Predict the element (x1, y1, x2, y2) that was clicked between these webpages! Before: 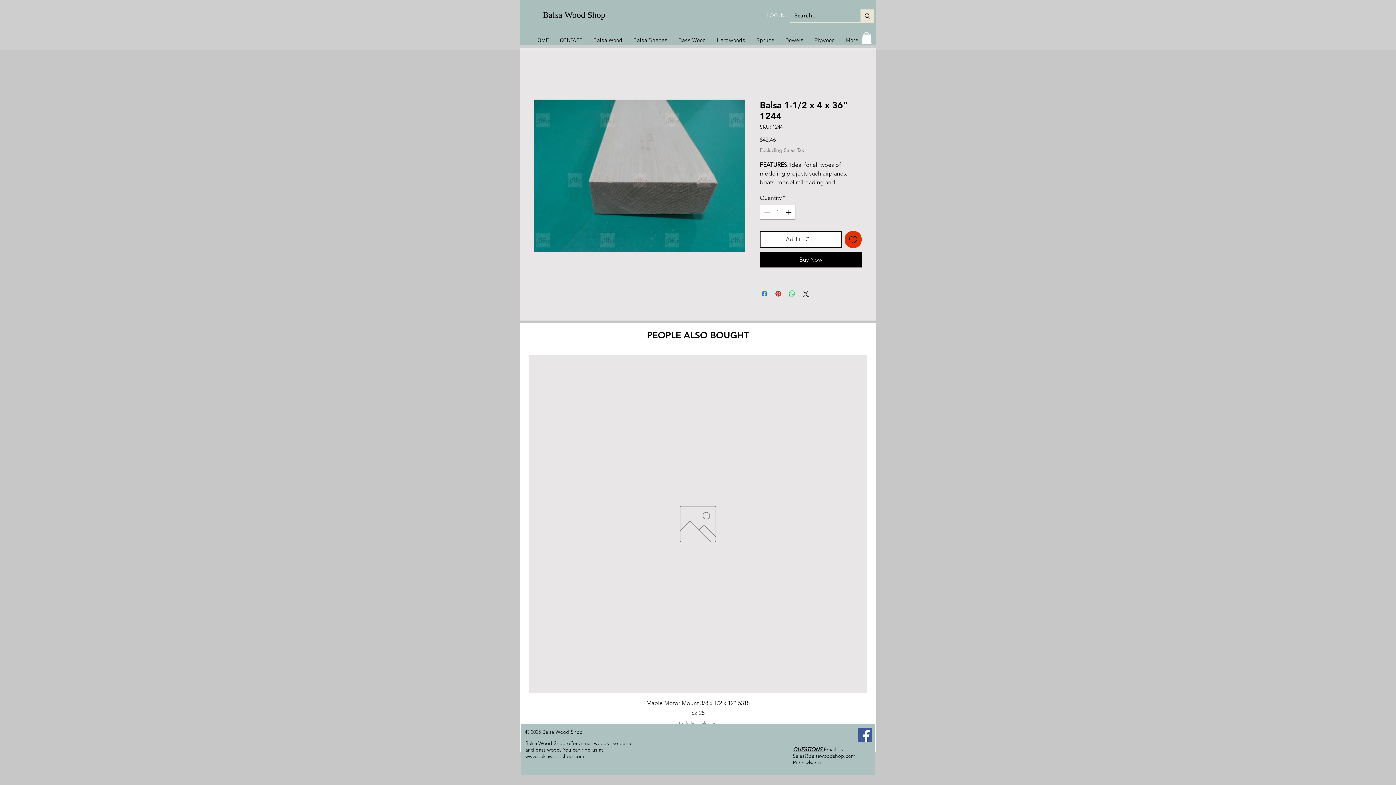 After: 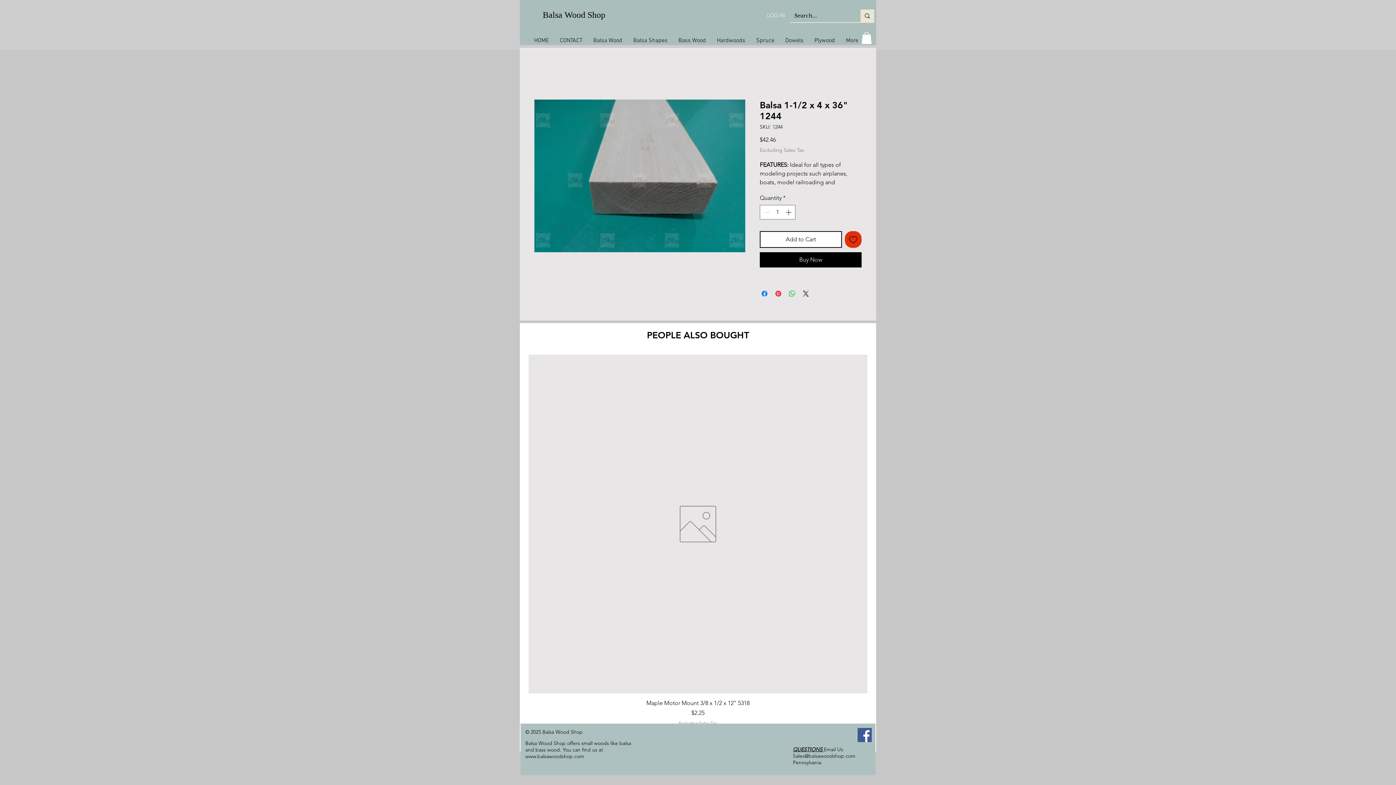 Action: label: Facebook bbox: (857, 728, 872, 742)